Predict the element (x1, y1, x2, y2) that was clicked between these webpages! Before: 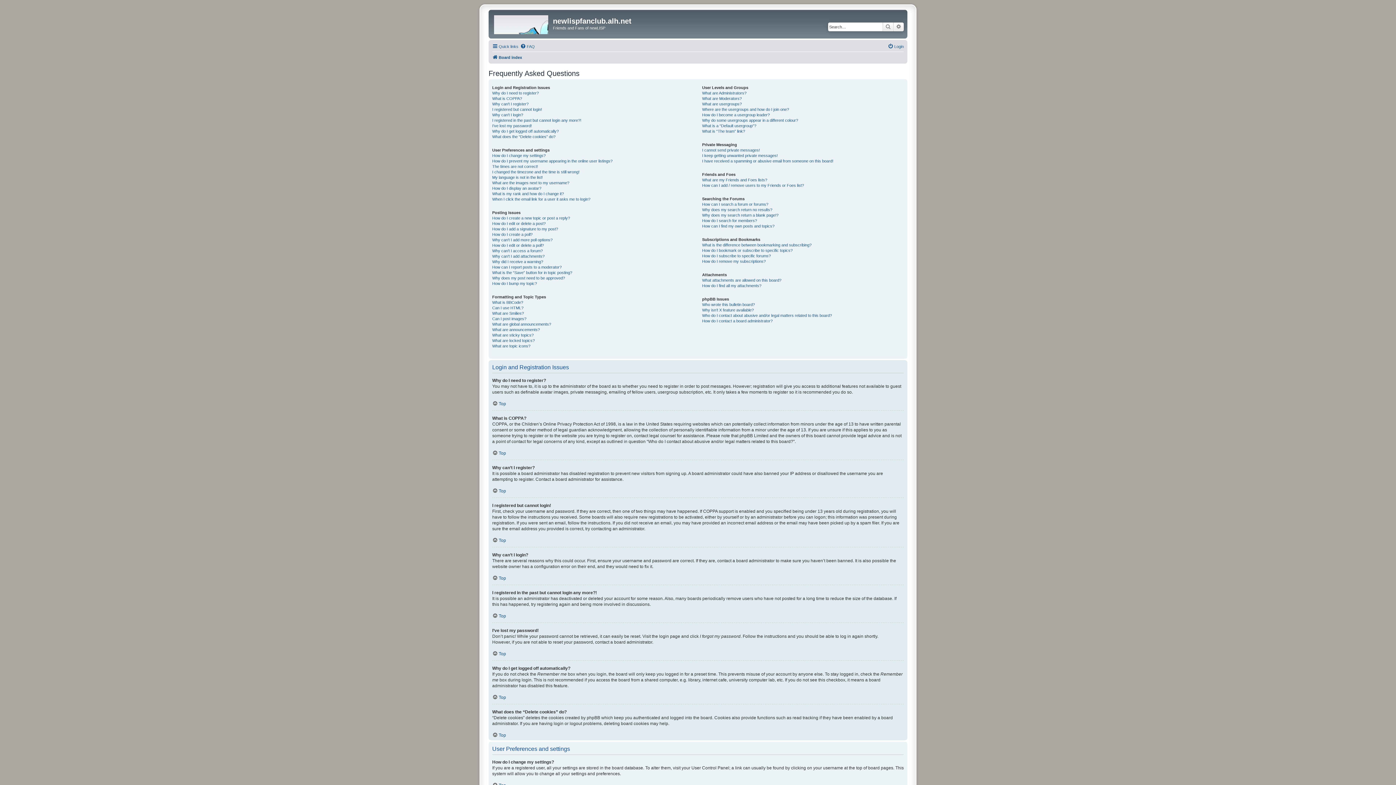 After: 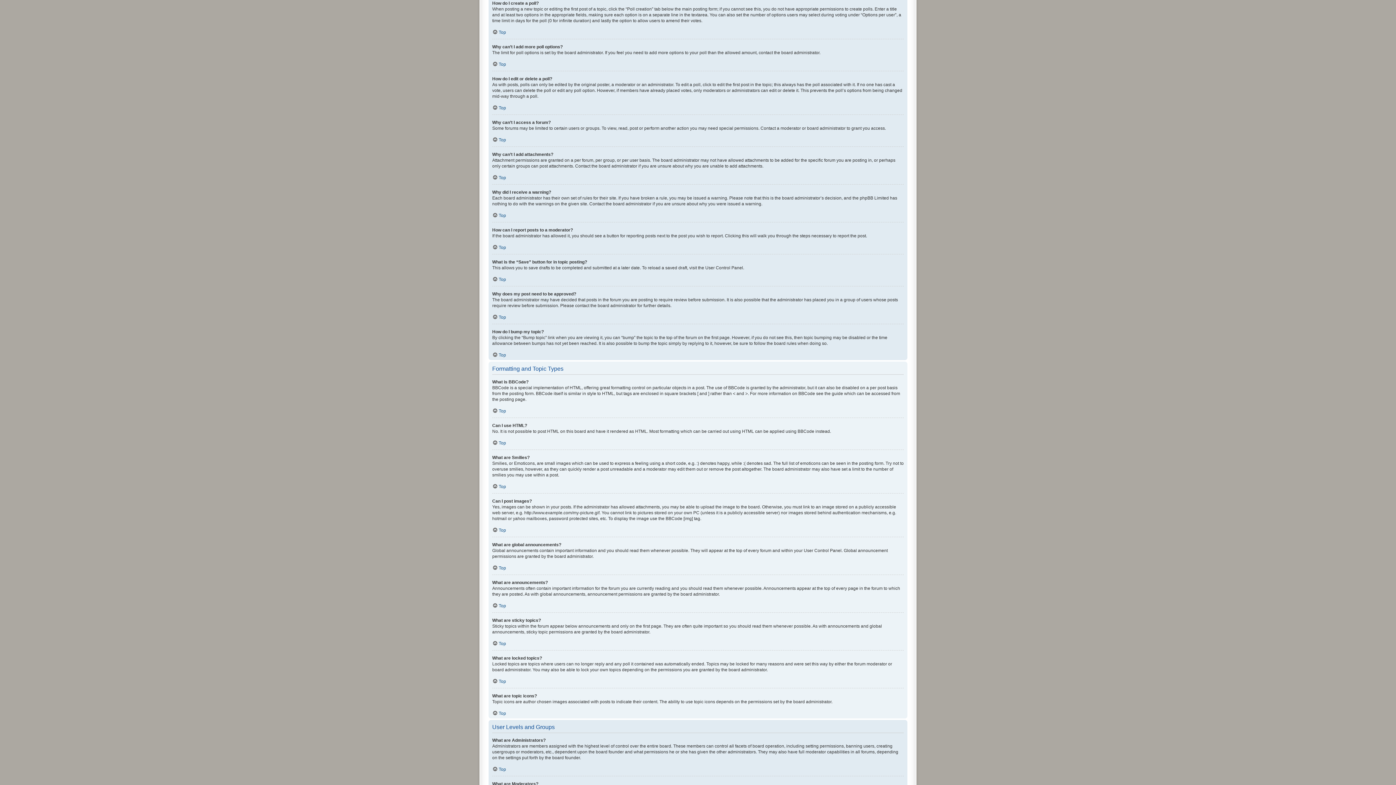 Action: label: How do I create a poll? bbox: (492, 231, 532, 237)